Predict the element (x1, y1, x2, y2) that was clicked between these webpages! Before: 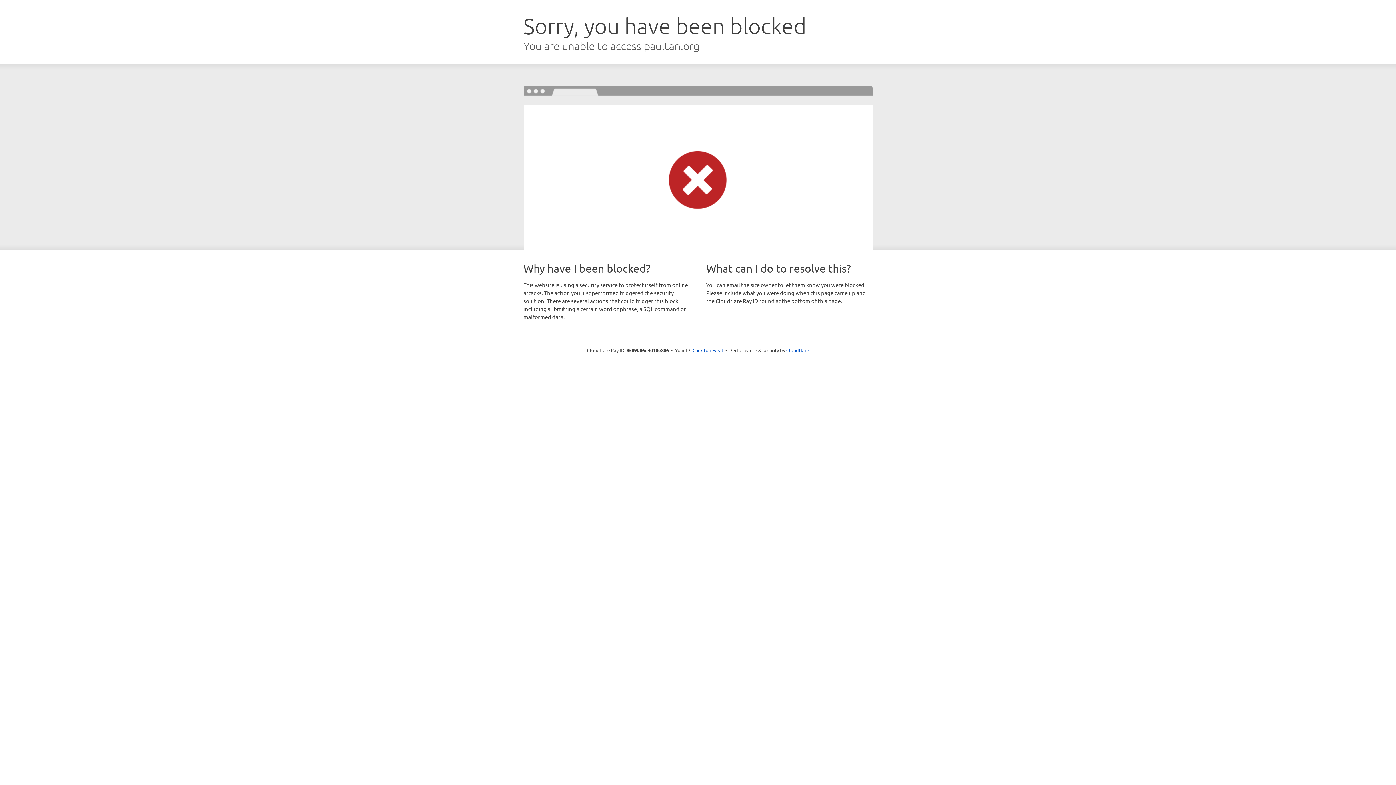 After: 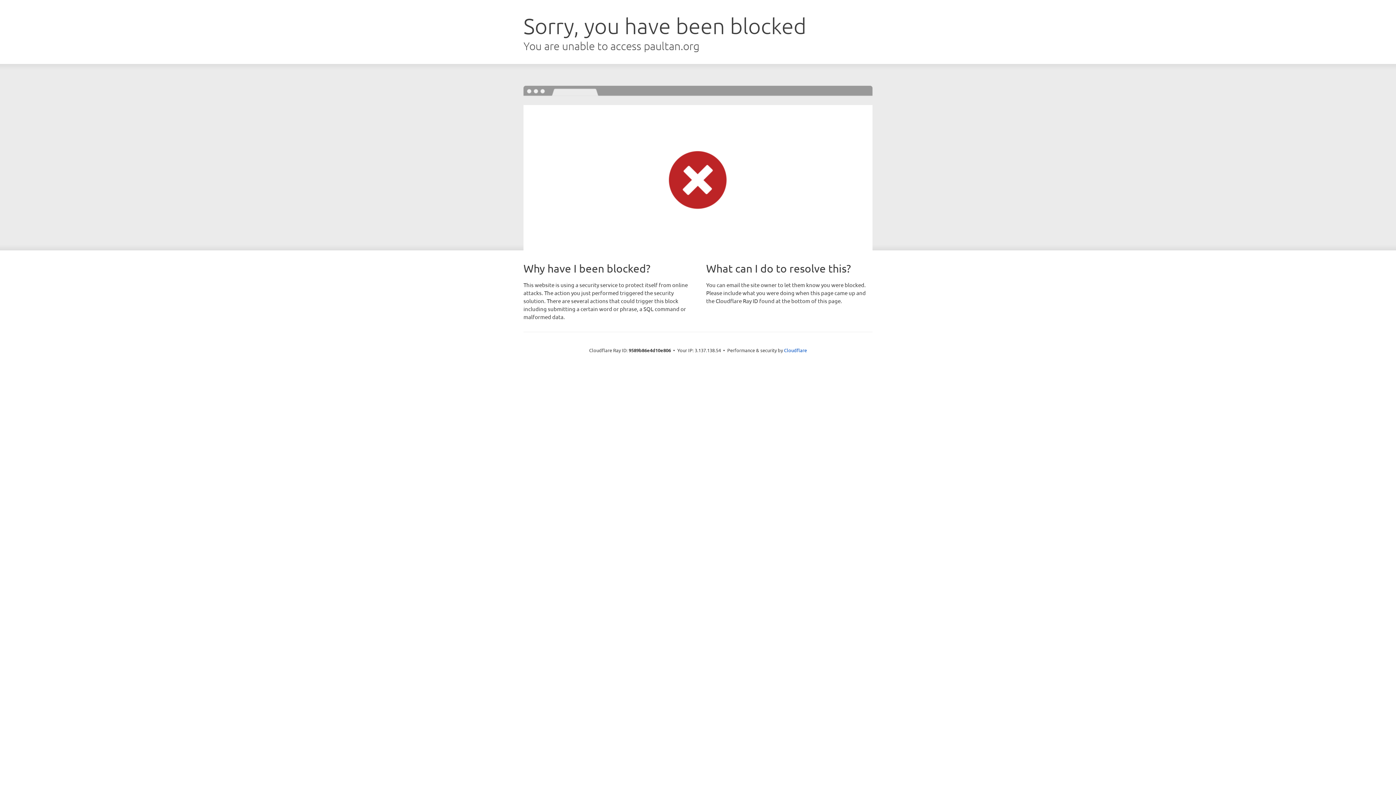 Action: bbox: (692, 346, 723, 353) label: Click to reveal